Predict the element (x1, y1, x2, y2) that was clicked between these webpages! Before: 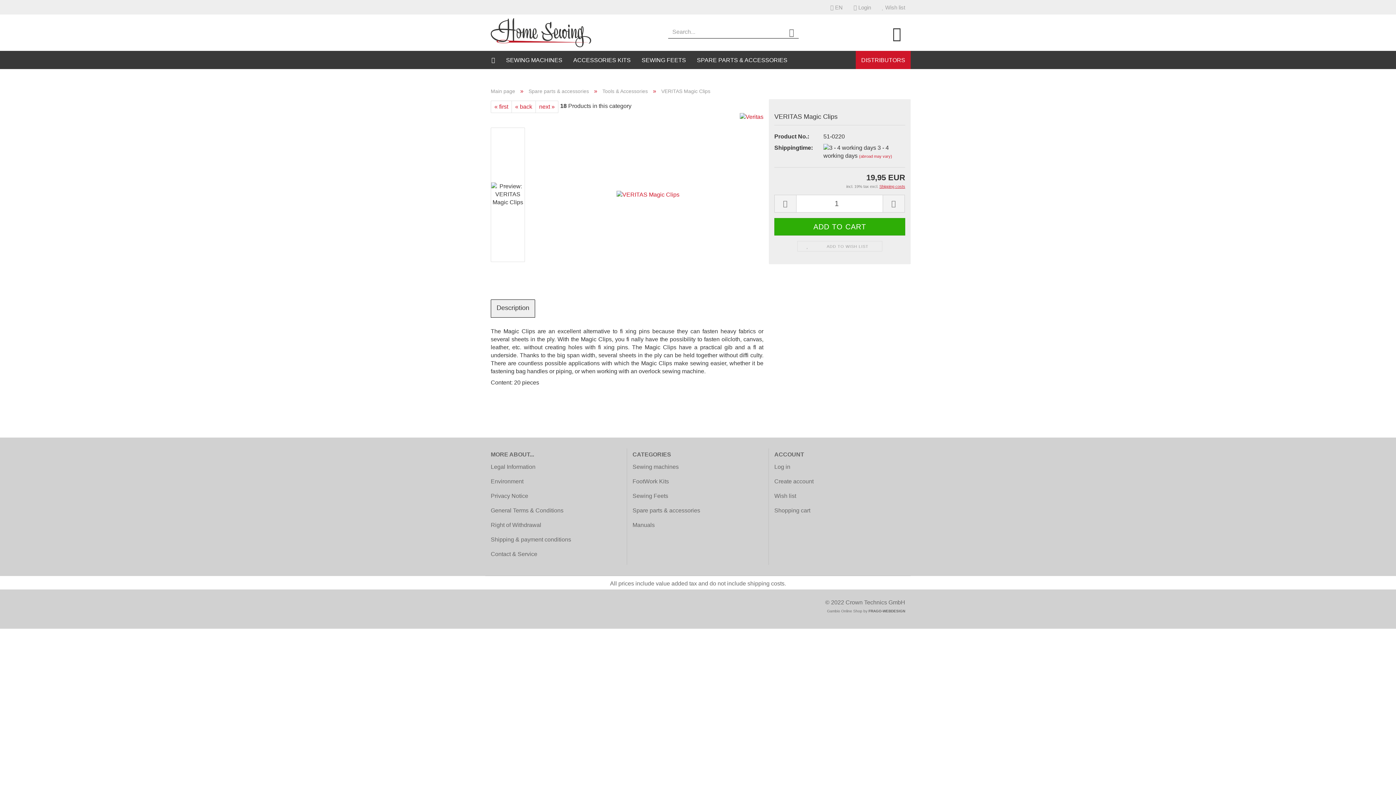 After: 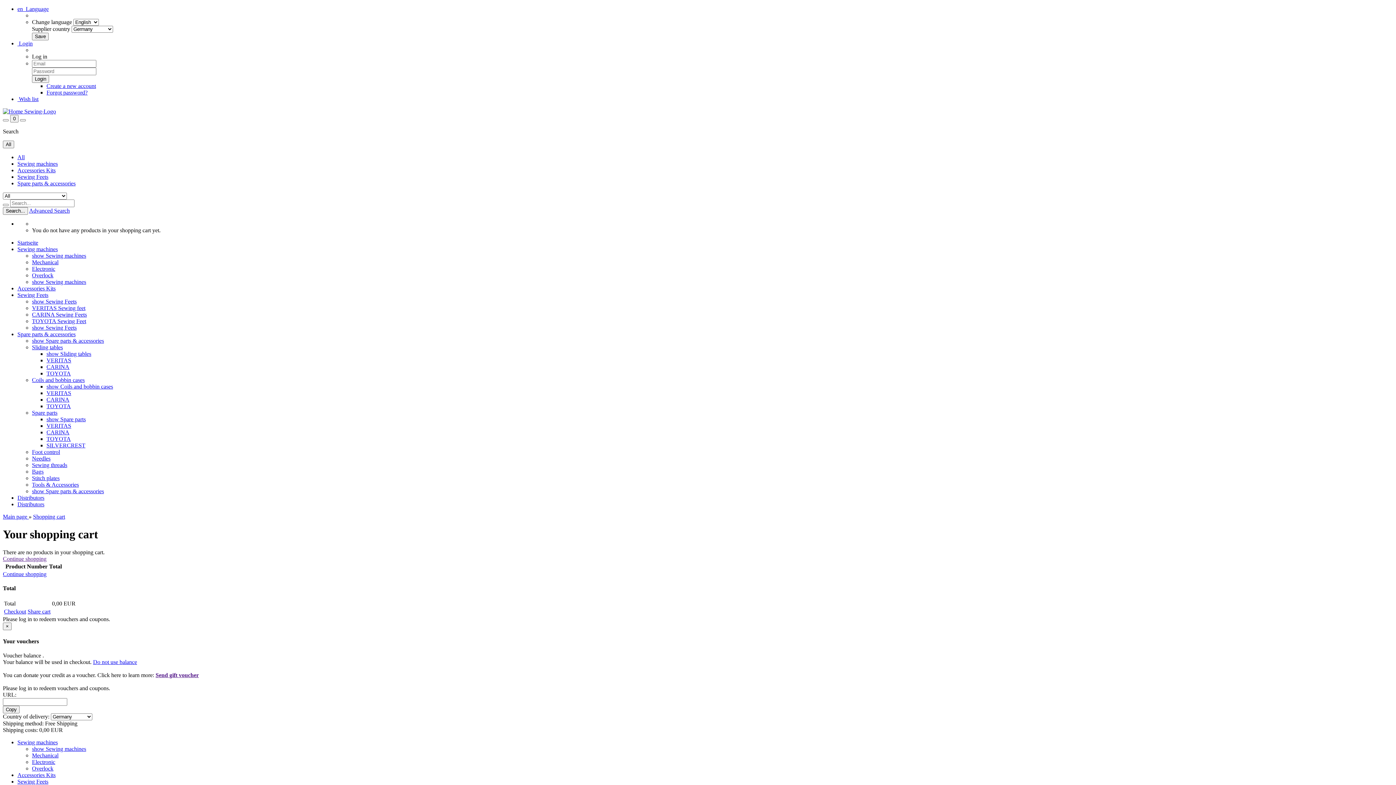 Action: bbox: (875, 18, 910, 47)